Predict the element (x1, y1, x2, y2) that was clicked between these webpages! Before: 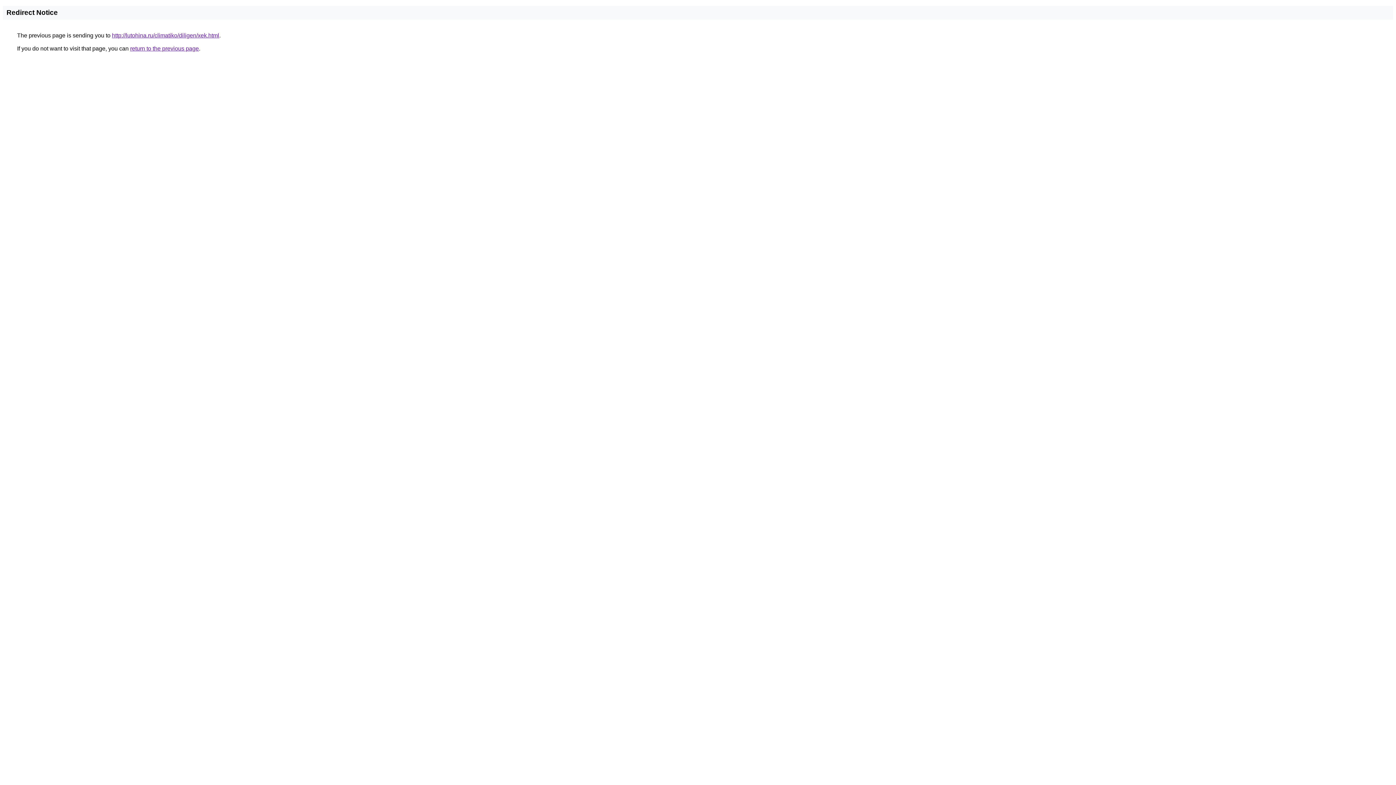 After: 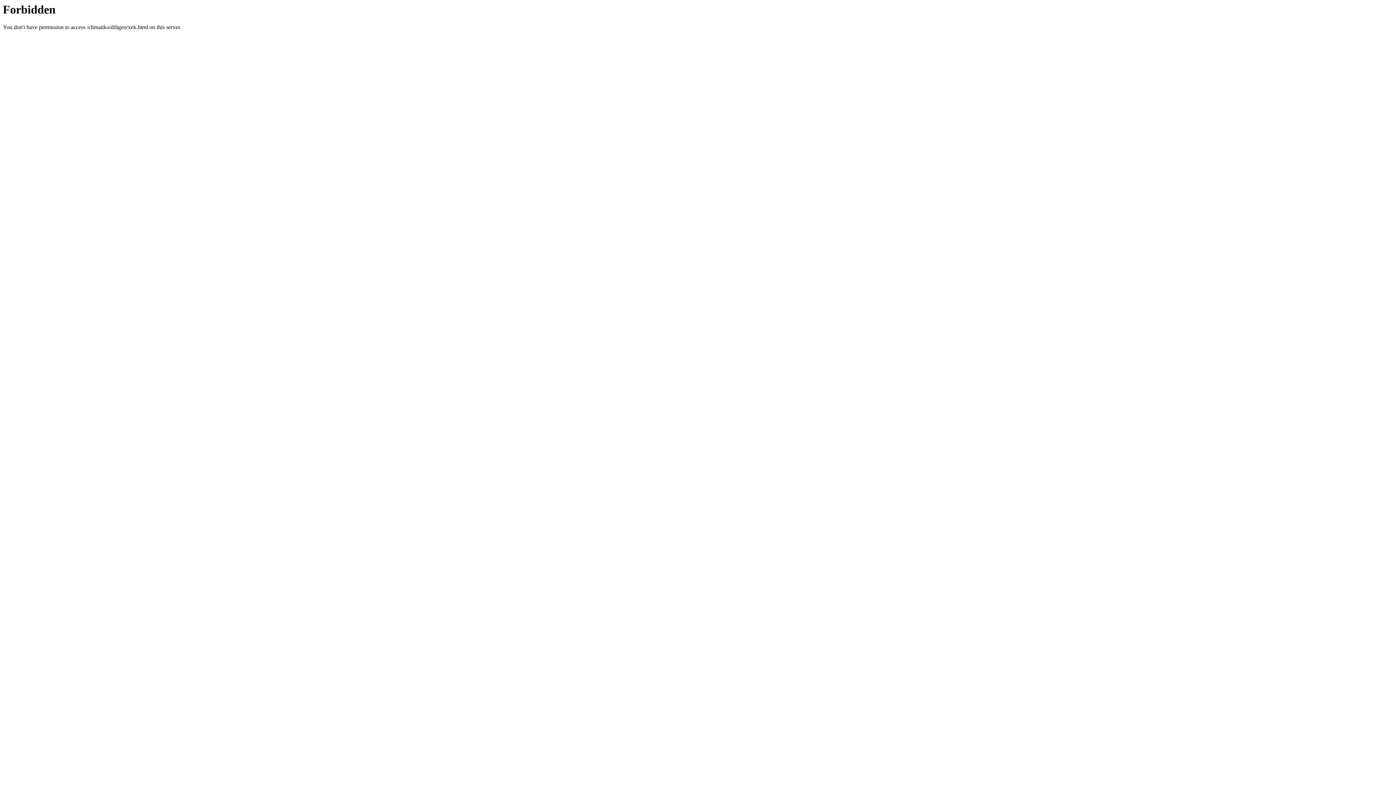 Action: label: http://lutohina.ru/climatiko/diligen/xek.html bbox: (112, 32, 219, 38)